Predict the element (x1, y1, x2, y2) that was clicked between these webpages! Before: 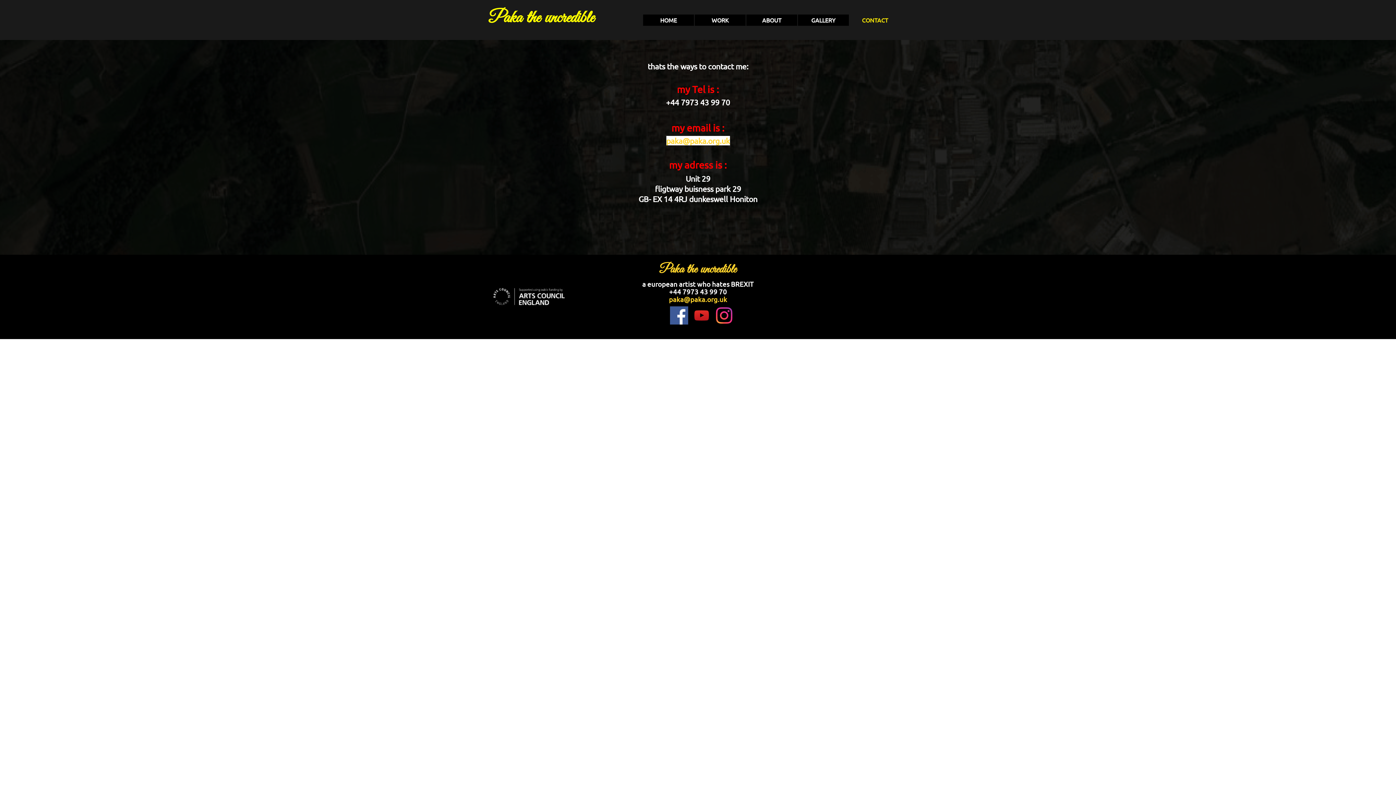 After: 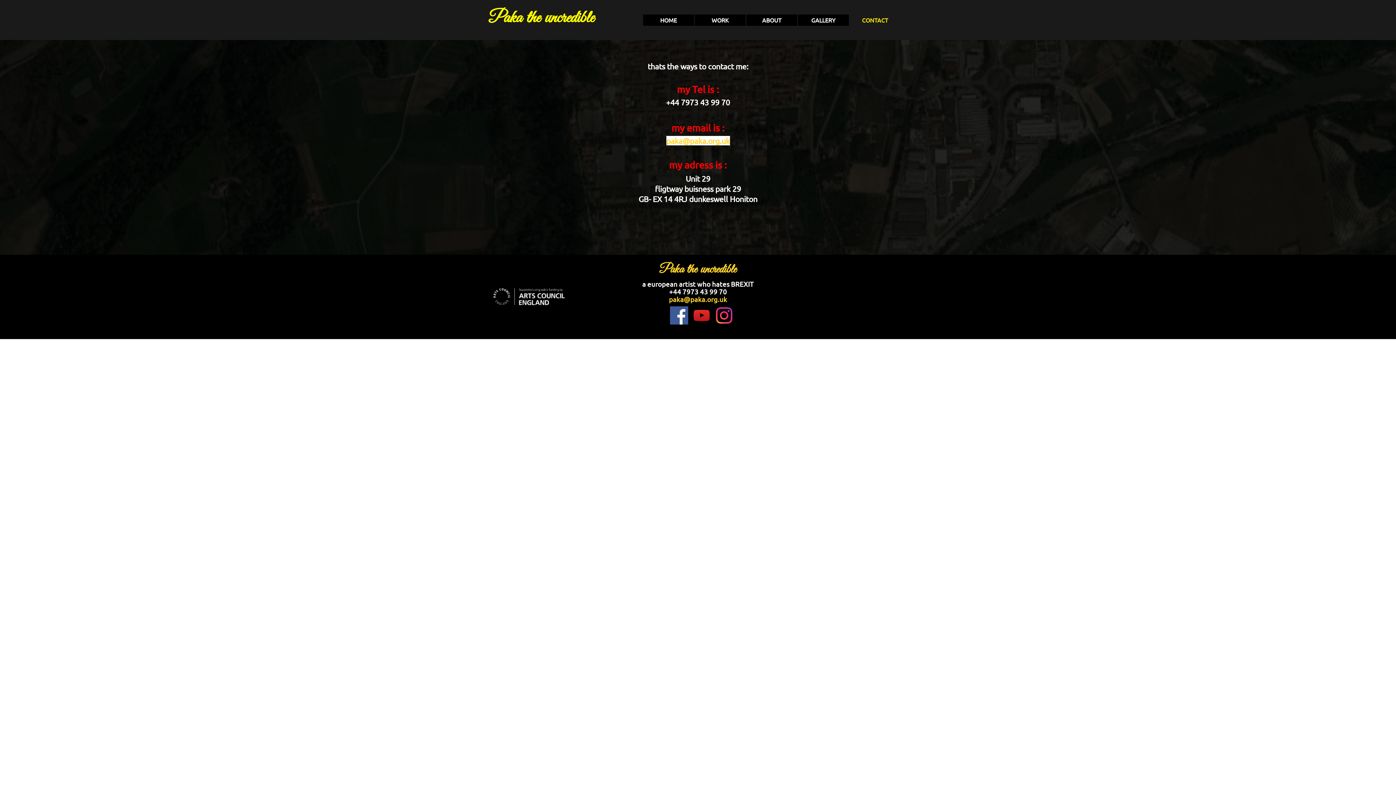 Action: bbox: (692, 306, 710, 324)